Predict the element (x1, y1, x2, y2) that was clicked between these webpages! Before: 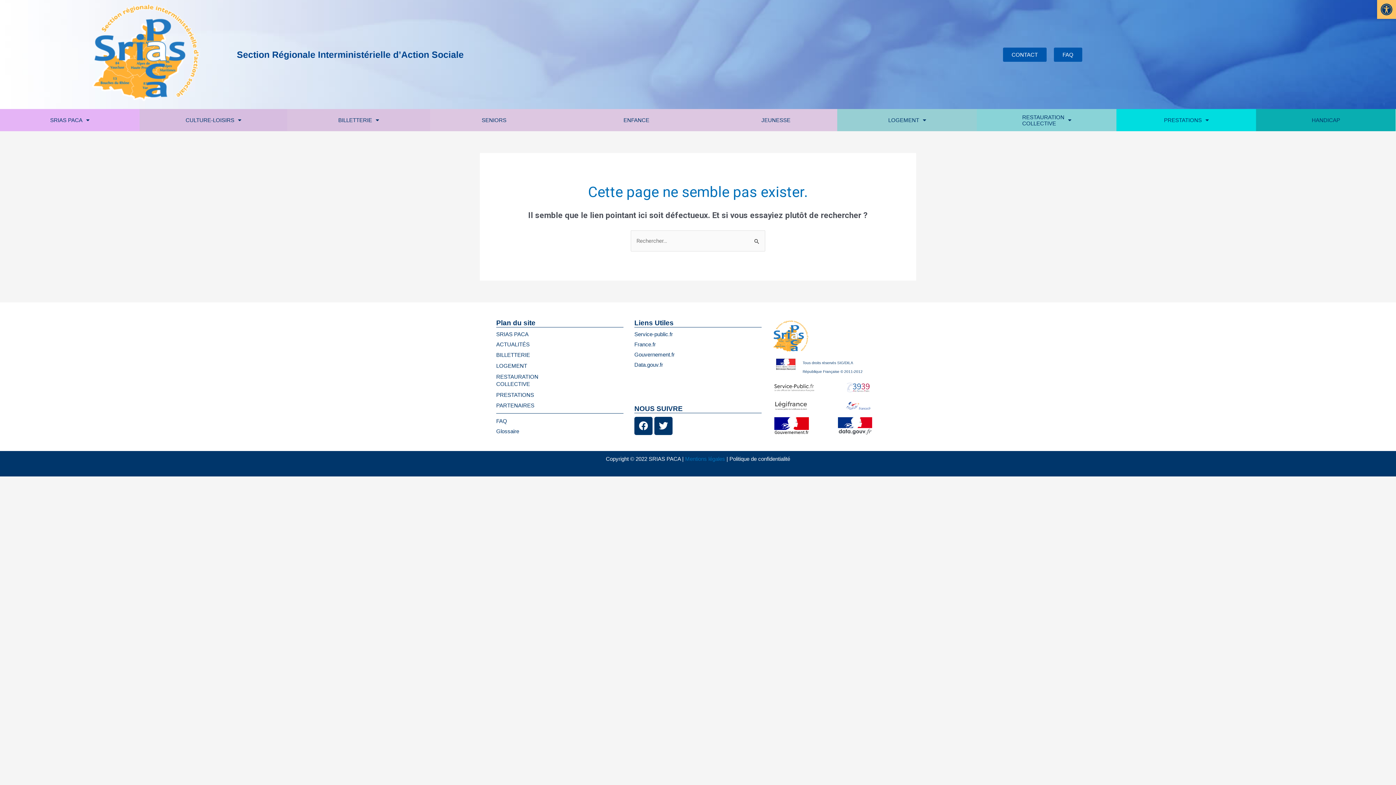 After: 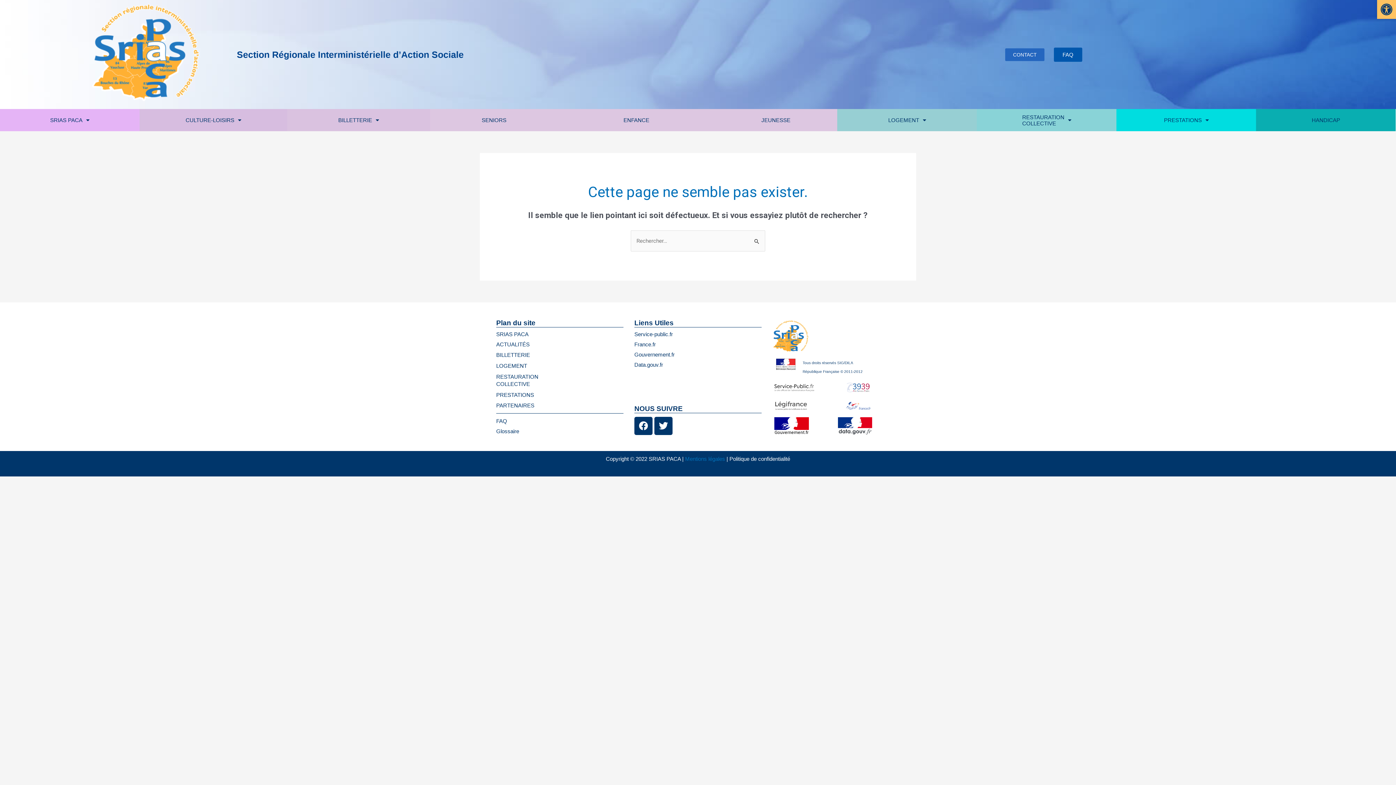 Action: bbox: (1003, 47, 1046, 61) label: CONTACT